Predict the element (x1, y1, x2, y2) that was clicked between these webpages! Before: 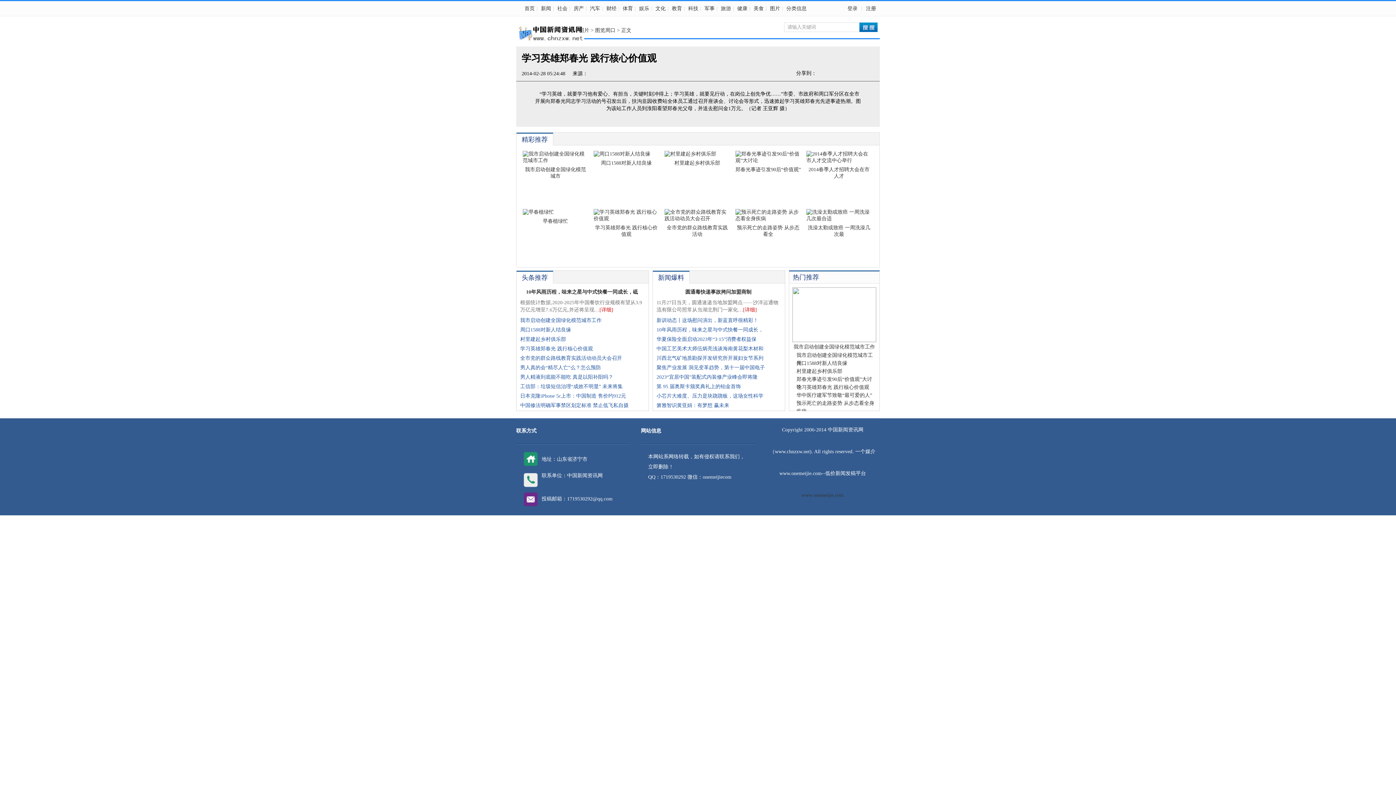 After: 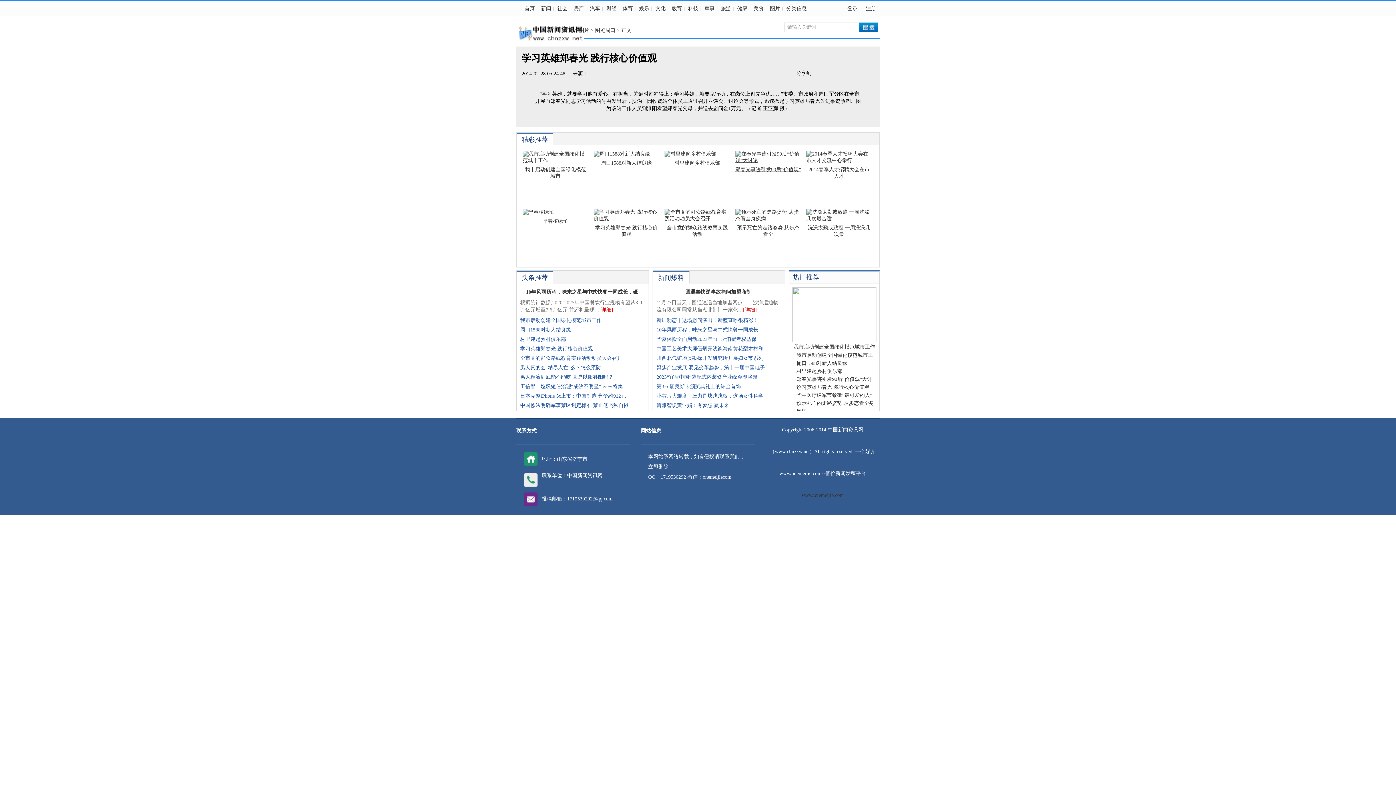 Action: label: 郑春光事迹引发90后“价值观” bbox: (735, 157, 801, 173)